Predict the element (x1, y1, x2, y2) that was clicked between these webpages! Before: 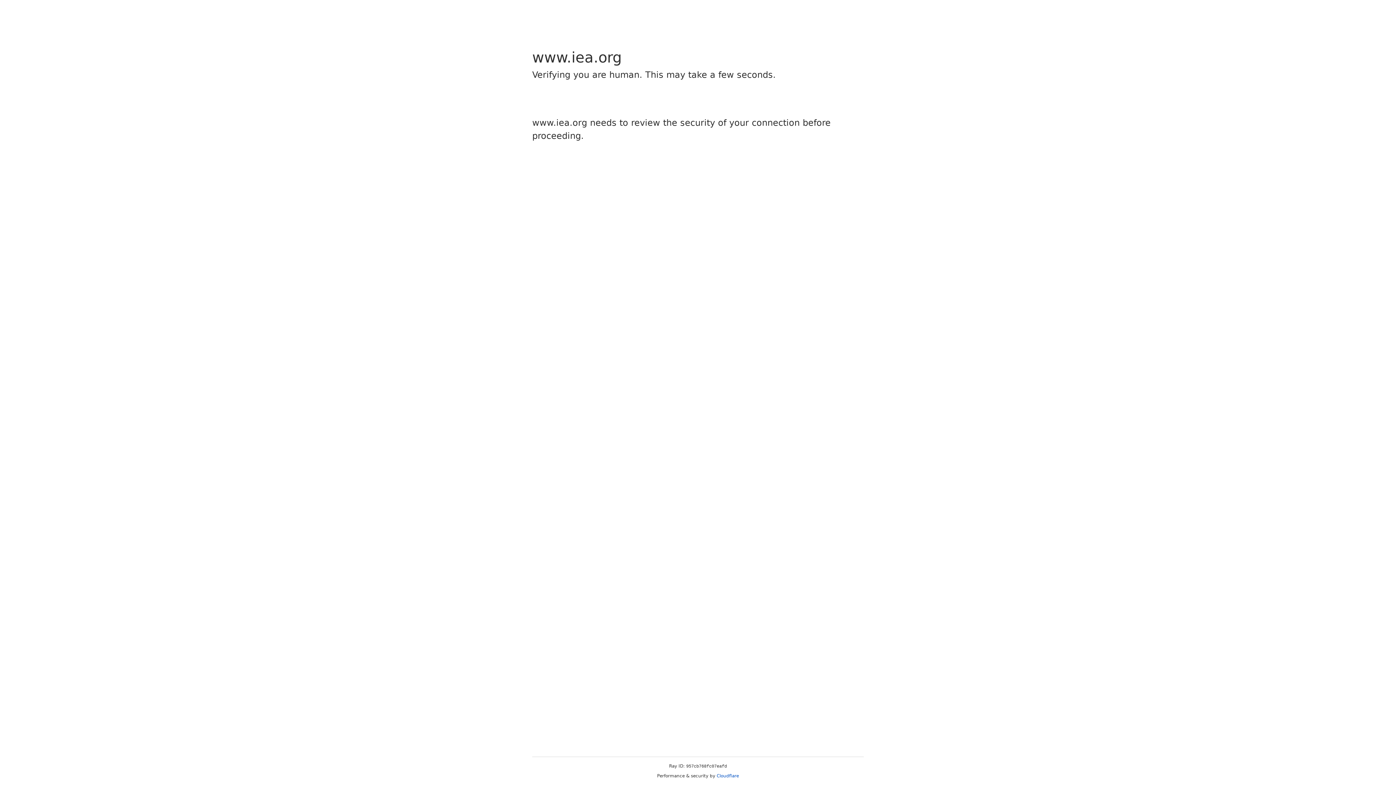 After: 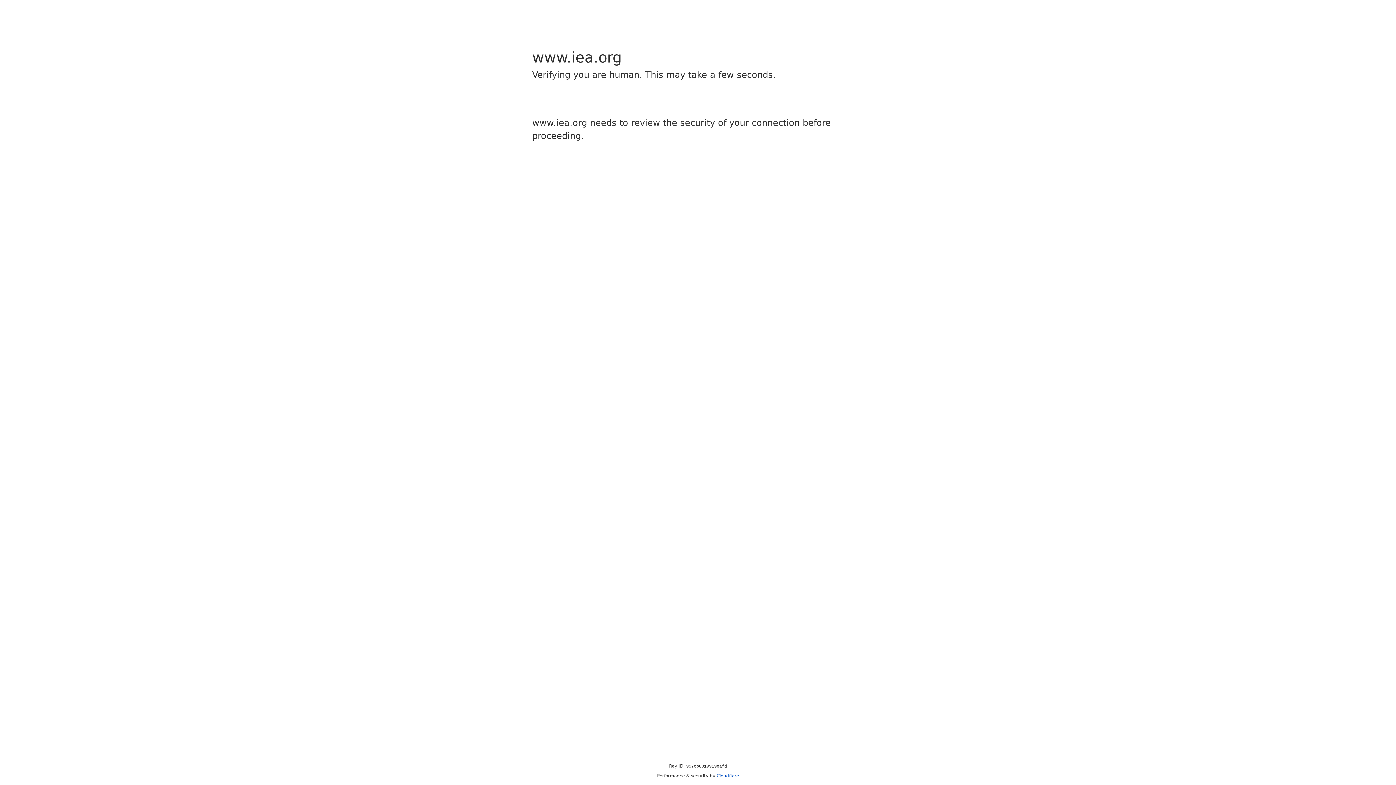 Action: bbox: (716, 773, 739, 778) label: Cloudflare